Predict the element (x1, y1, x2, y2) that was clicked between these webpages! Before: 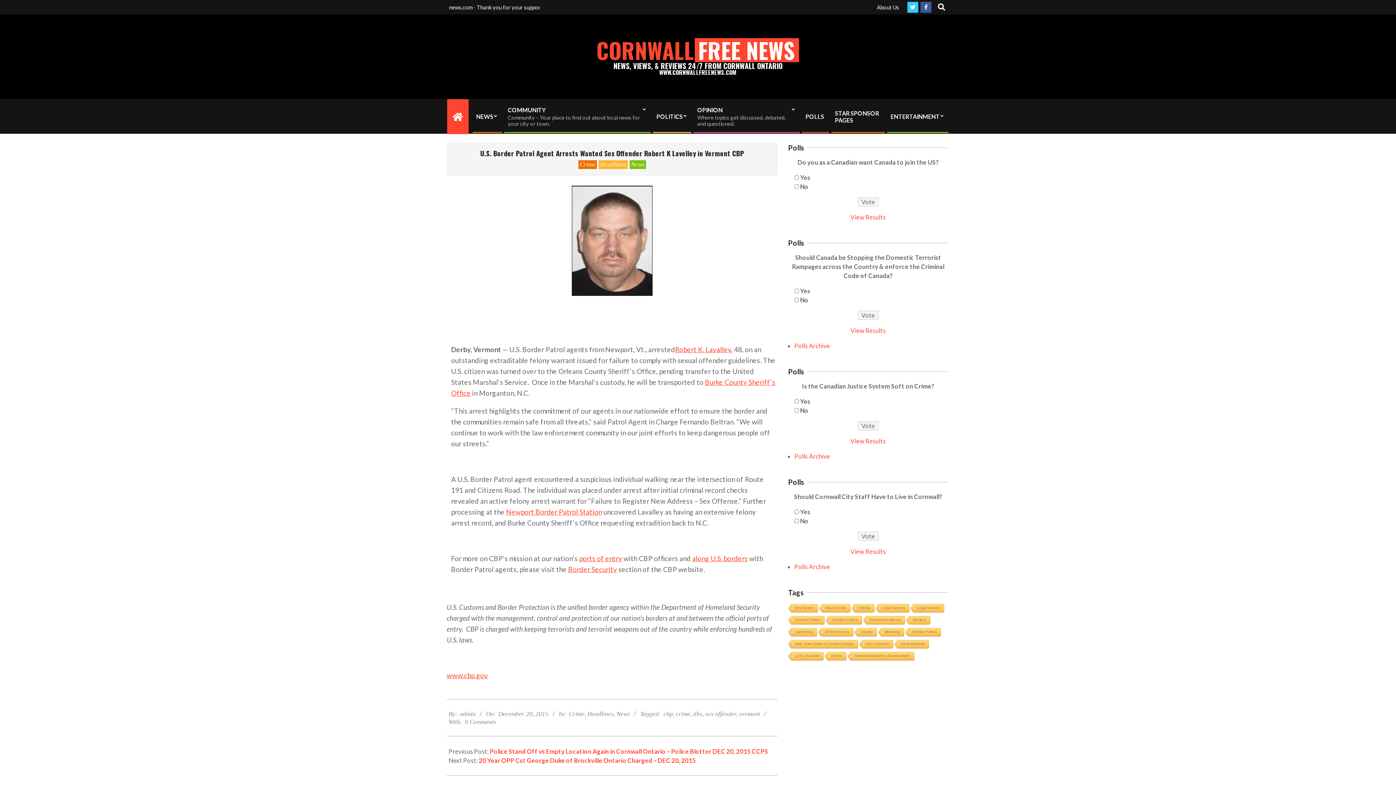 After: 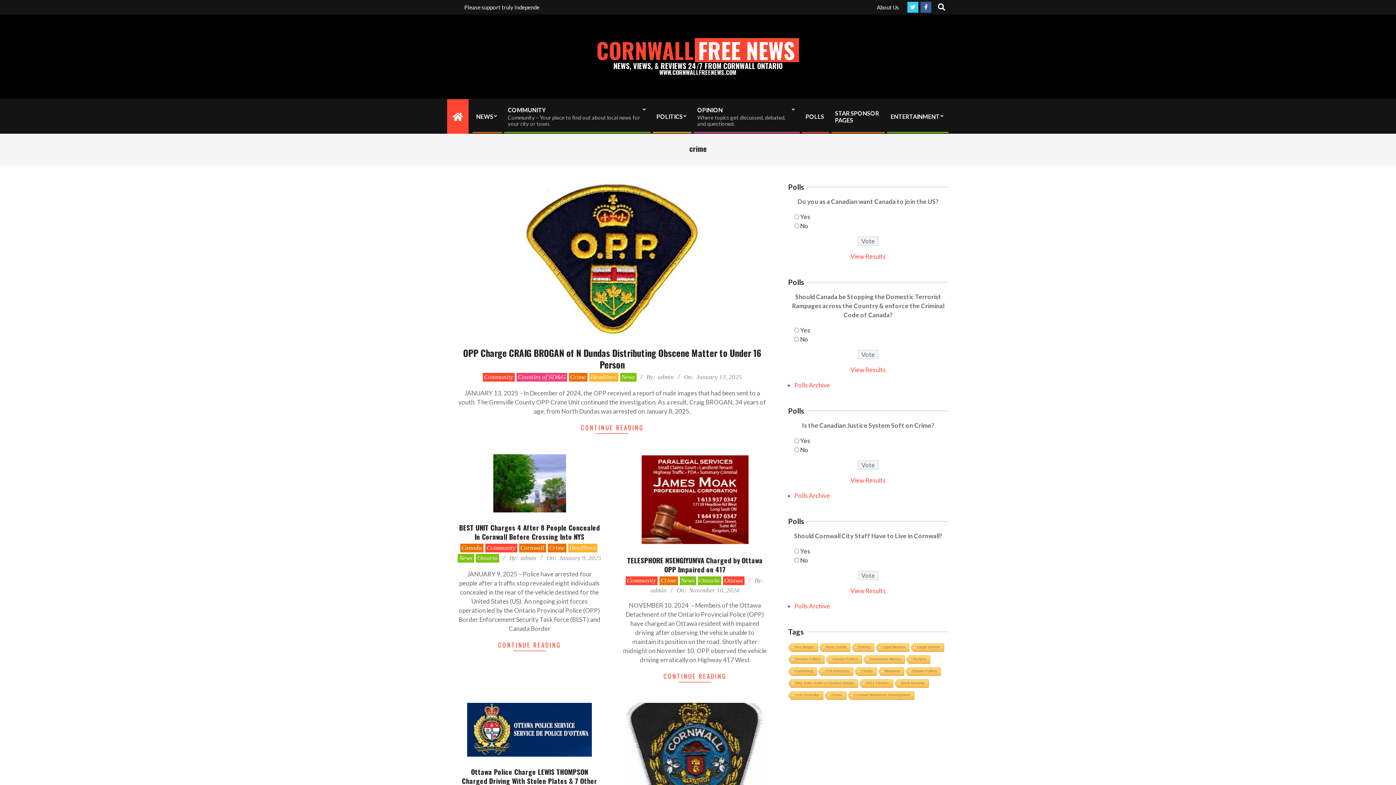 Action: bbox: (676, 711, 690, 717) label: crime